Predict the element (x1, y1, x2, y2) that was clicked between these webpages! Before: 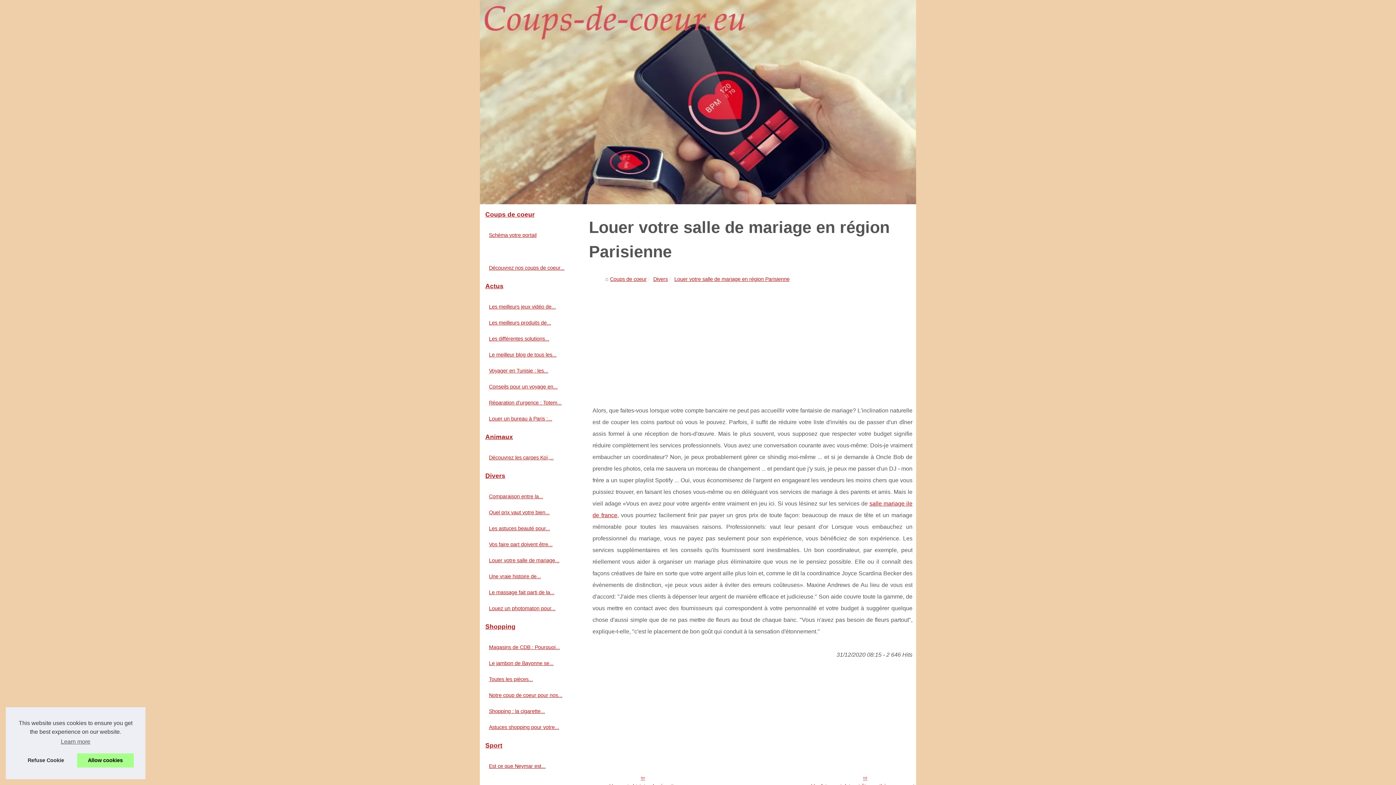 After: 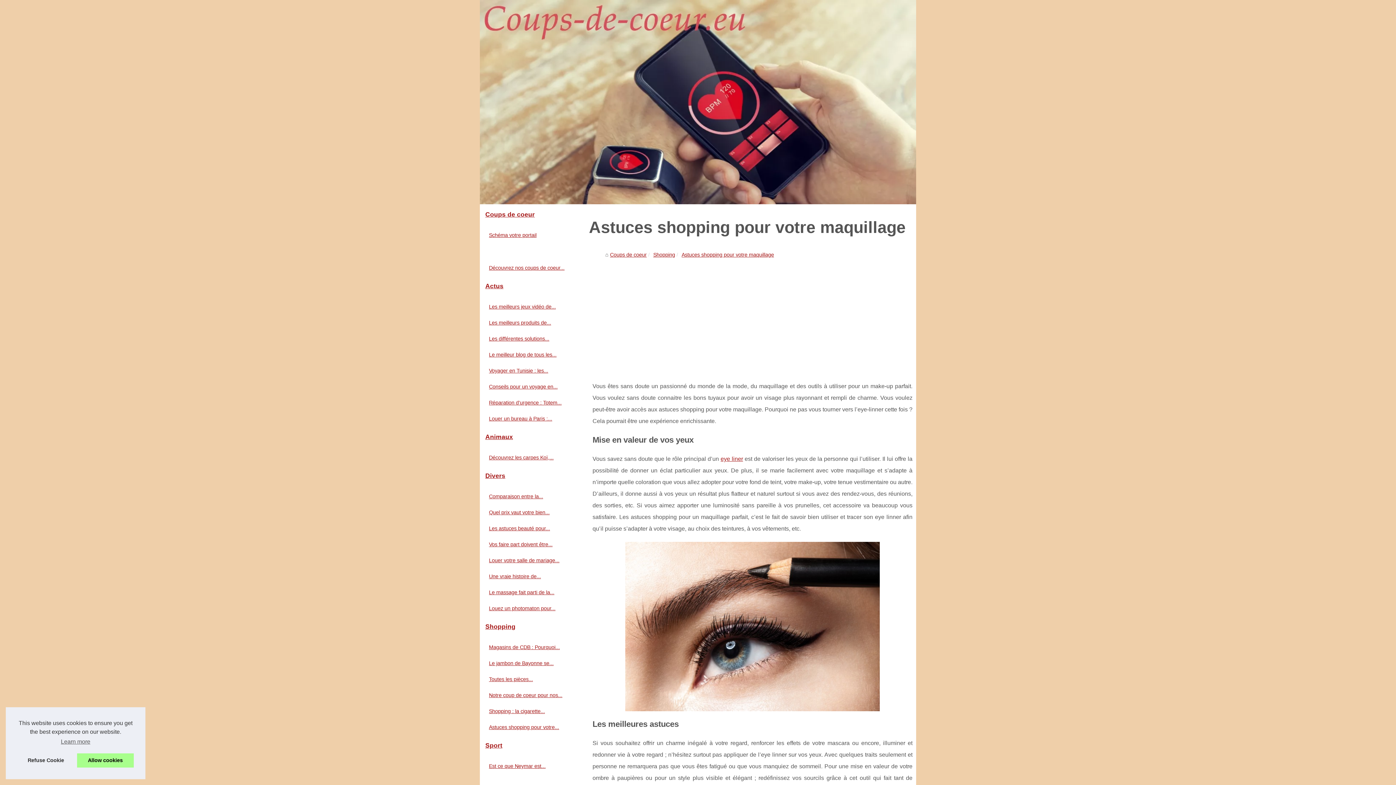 Action: label: Astuces shopping pour votre... bbox: (487, 723, 574, 731)